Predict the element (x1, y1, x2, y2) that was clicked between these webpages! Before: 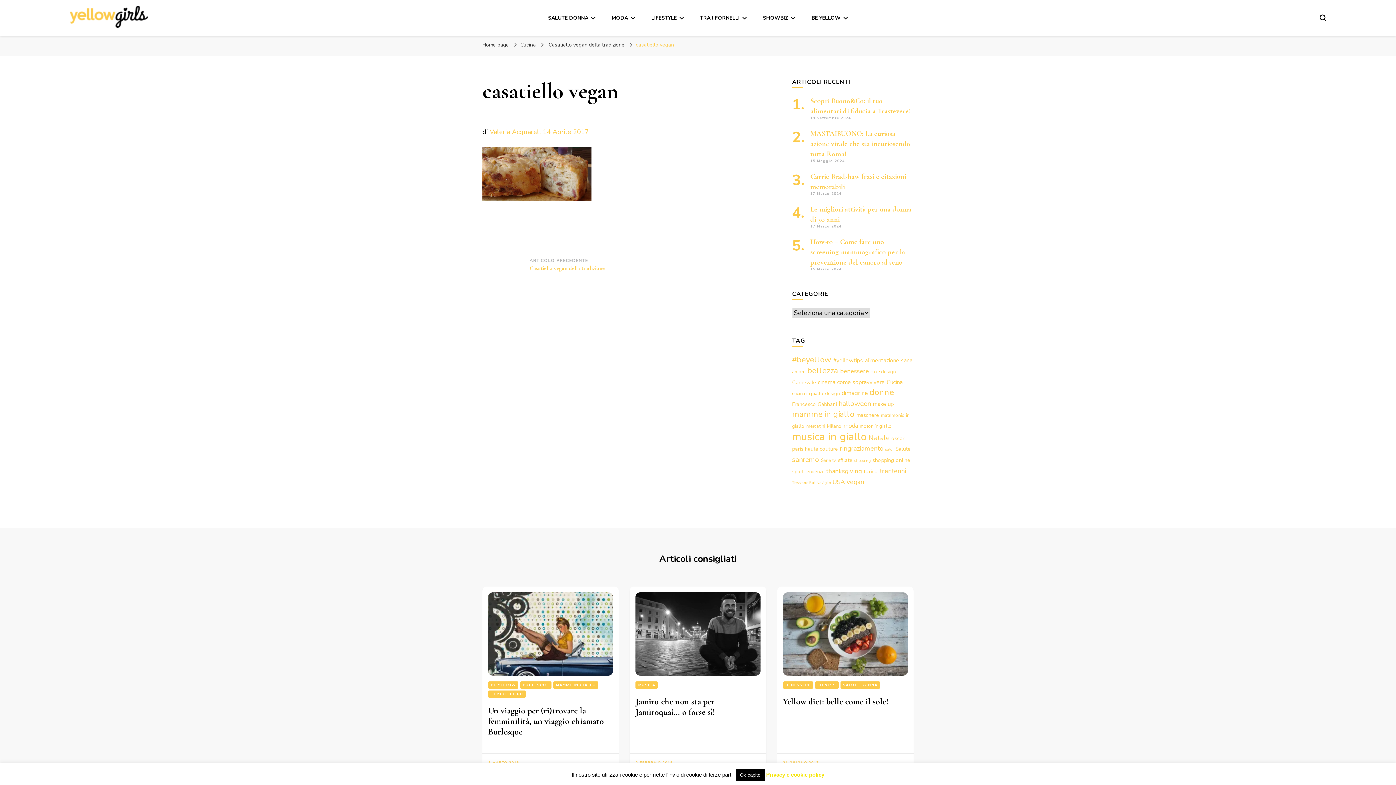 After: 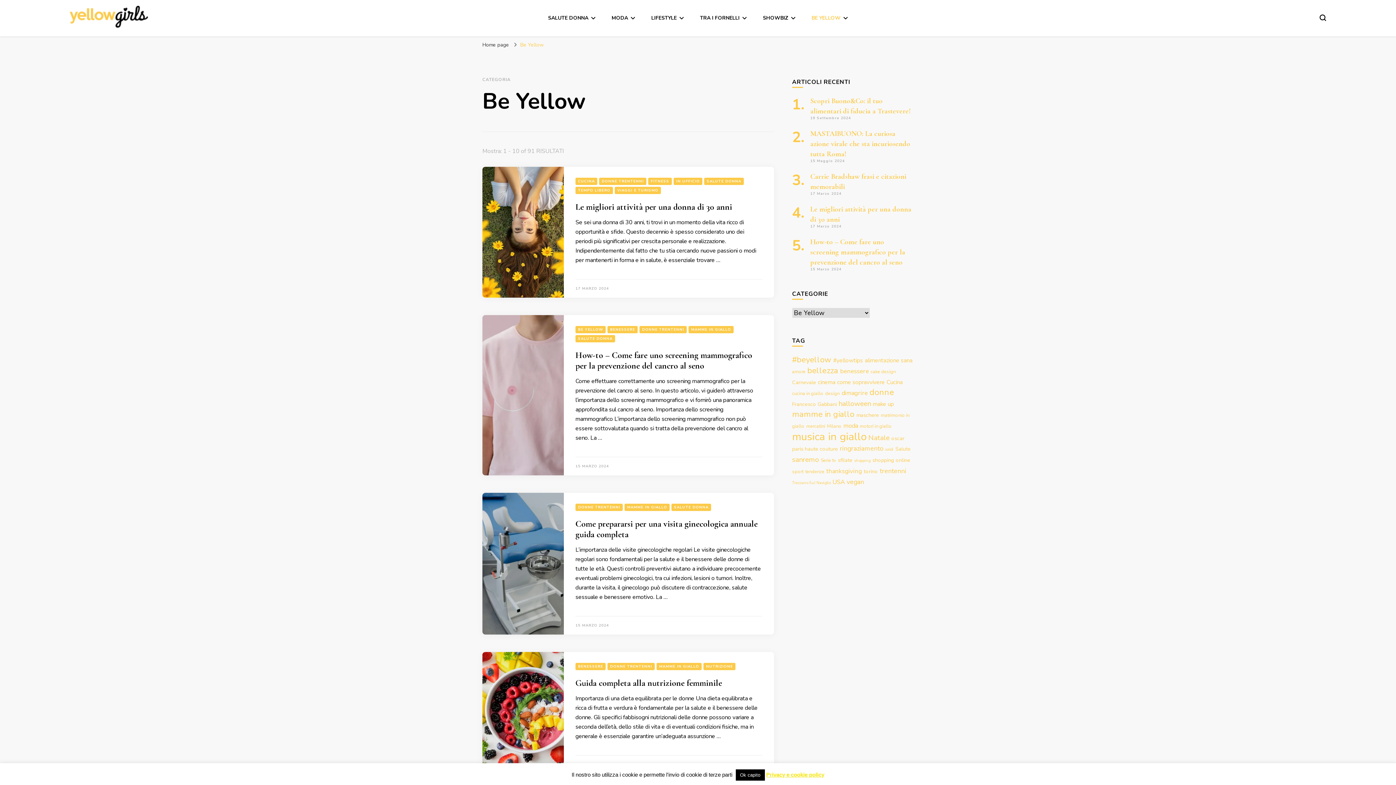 Action: label: BE YELLOW bbox: (488, 681, 518, 688)